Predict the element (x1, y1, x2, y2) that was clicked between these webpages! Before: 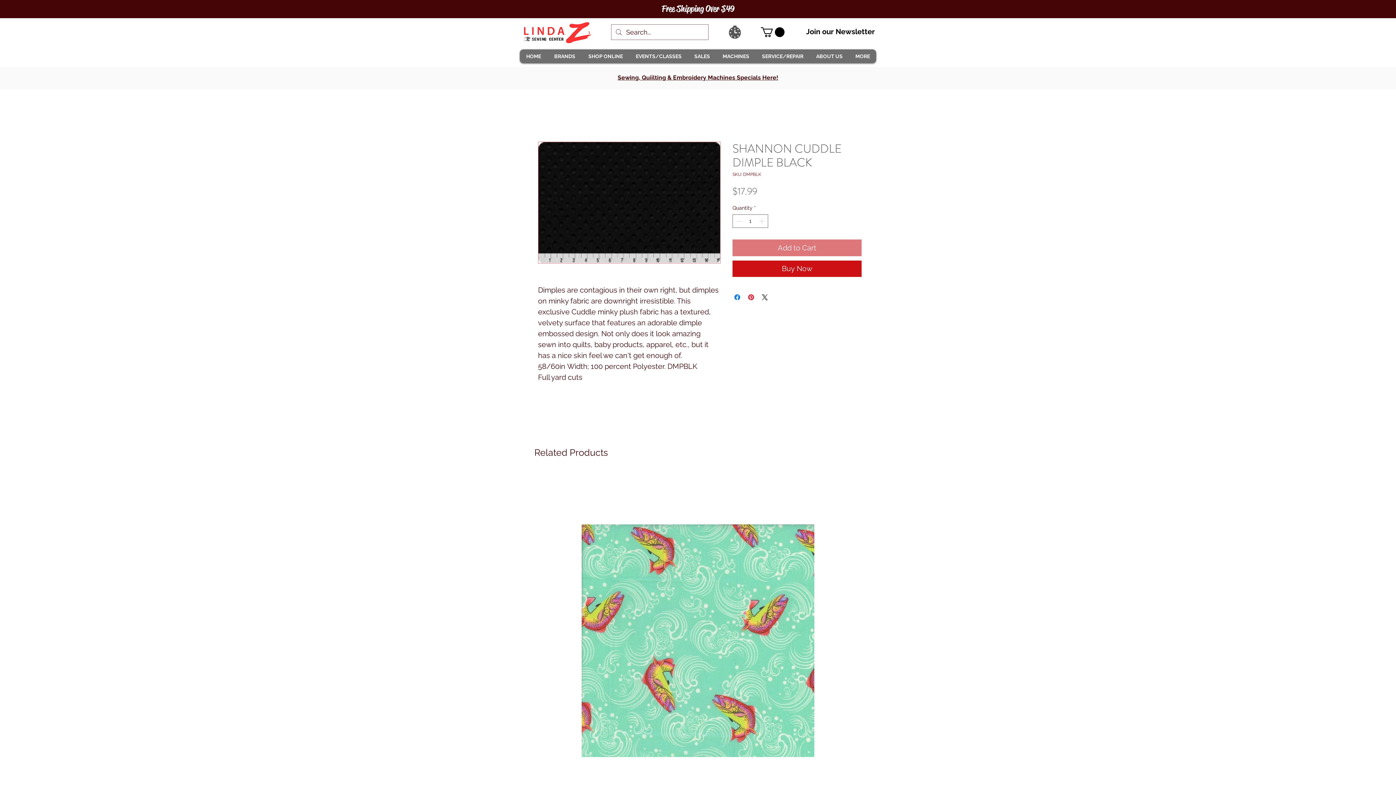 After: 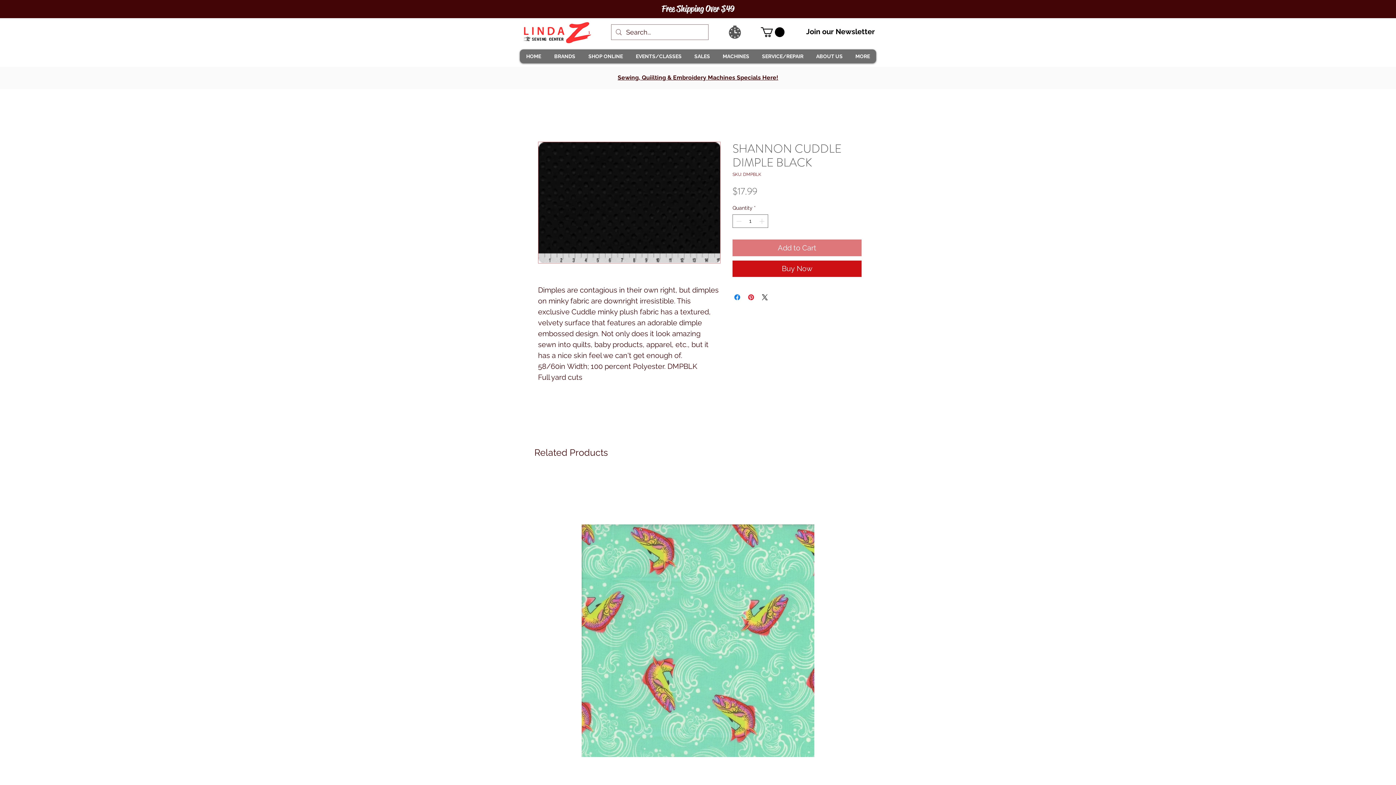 Action: bbox: (716, 49, 755, 63) label: MACHINES